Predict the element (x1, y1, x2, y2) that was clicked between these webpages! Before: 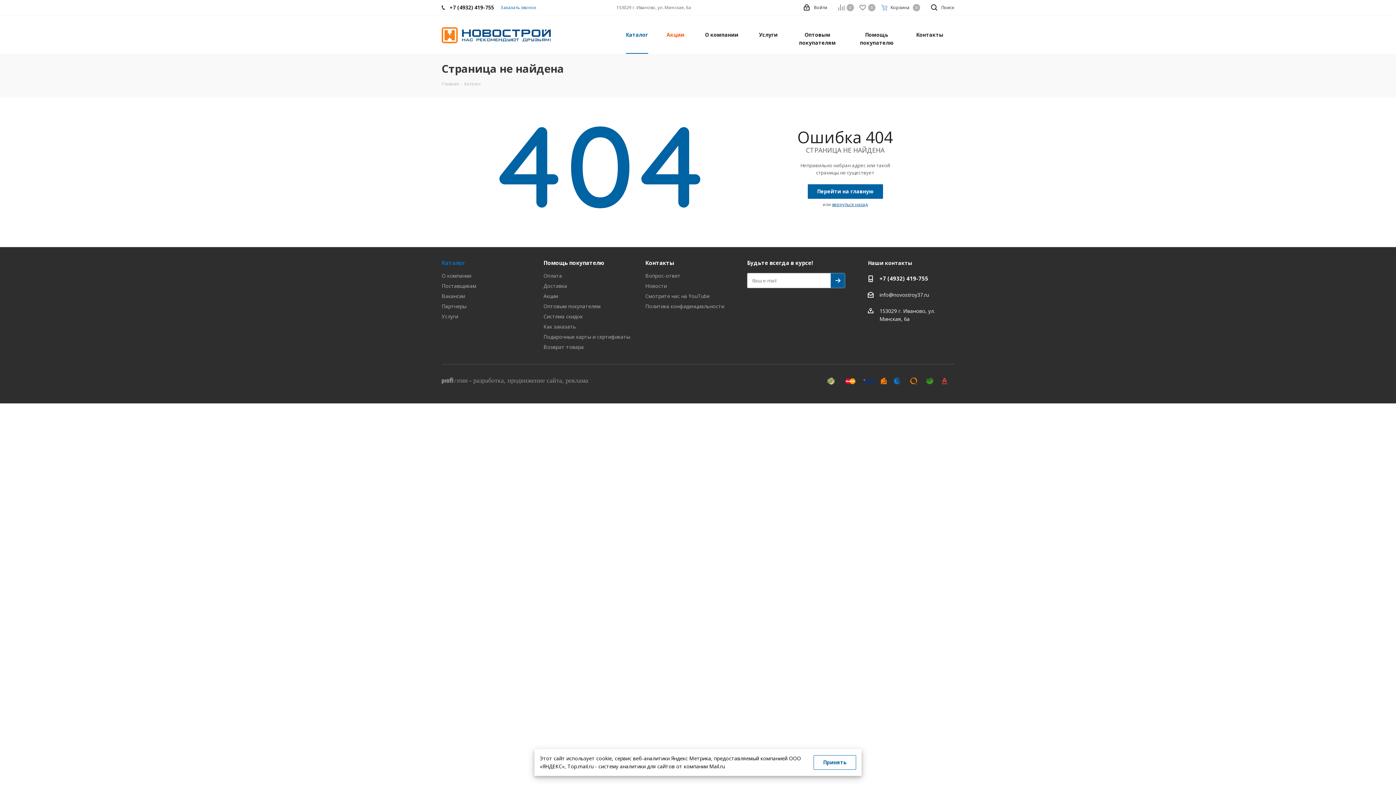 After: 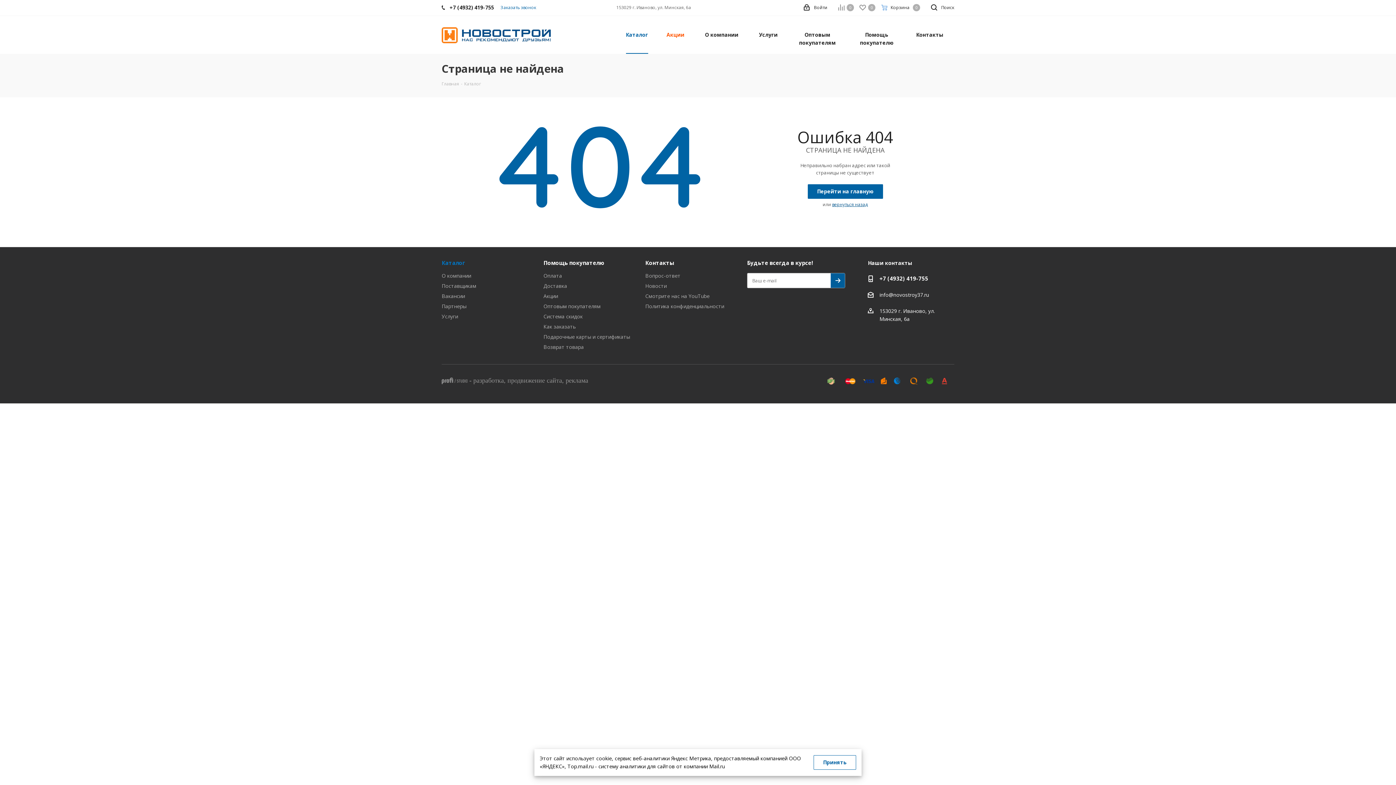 Action: label: +7 (4932) 419-755 bbox: (449, -1, 494, 16)